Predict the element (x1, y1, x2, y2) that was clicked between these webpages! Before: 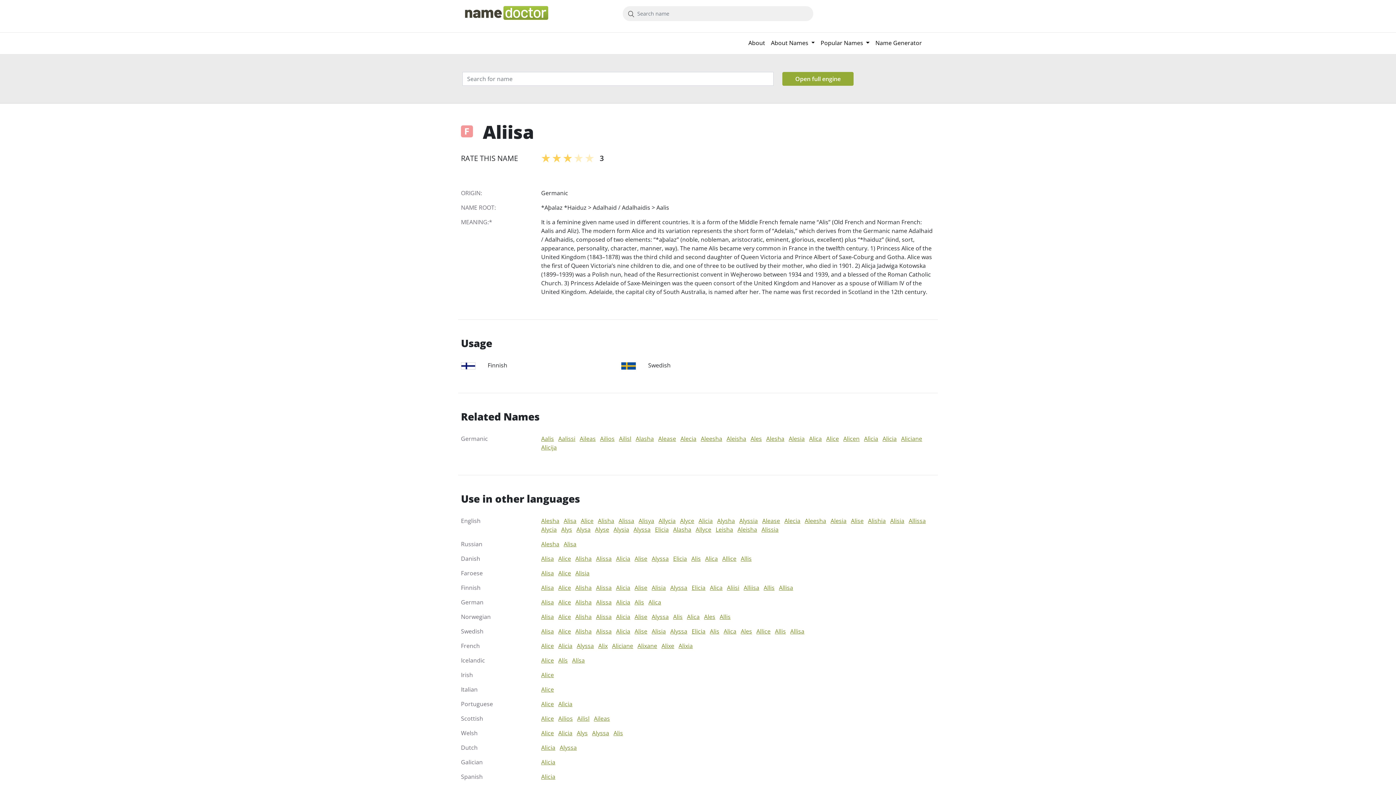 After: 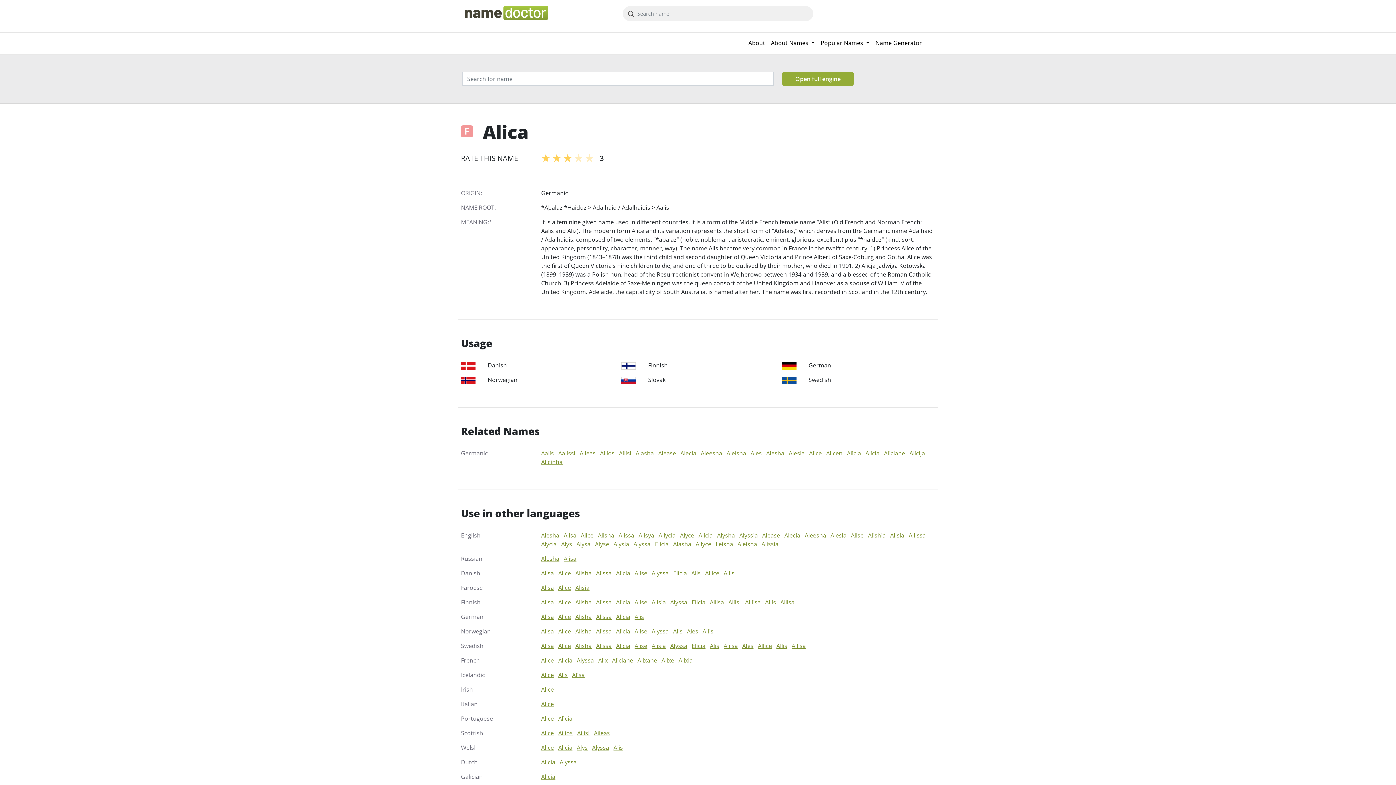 Action: bbox: (809, 434, 822, 442) label: Alica